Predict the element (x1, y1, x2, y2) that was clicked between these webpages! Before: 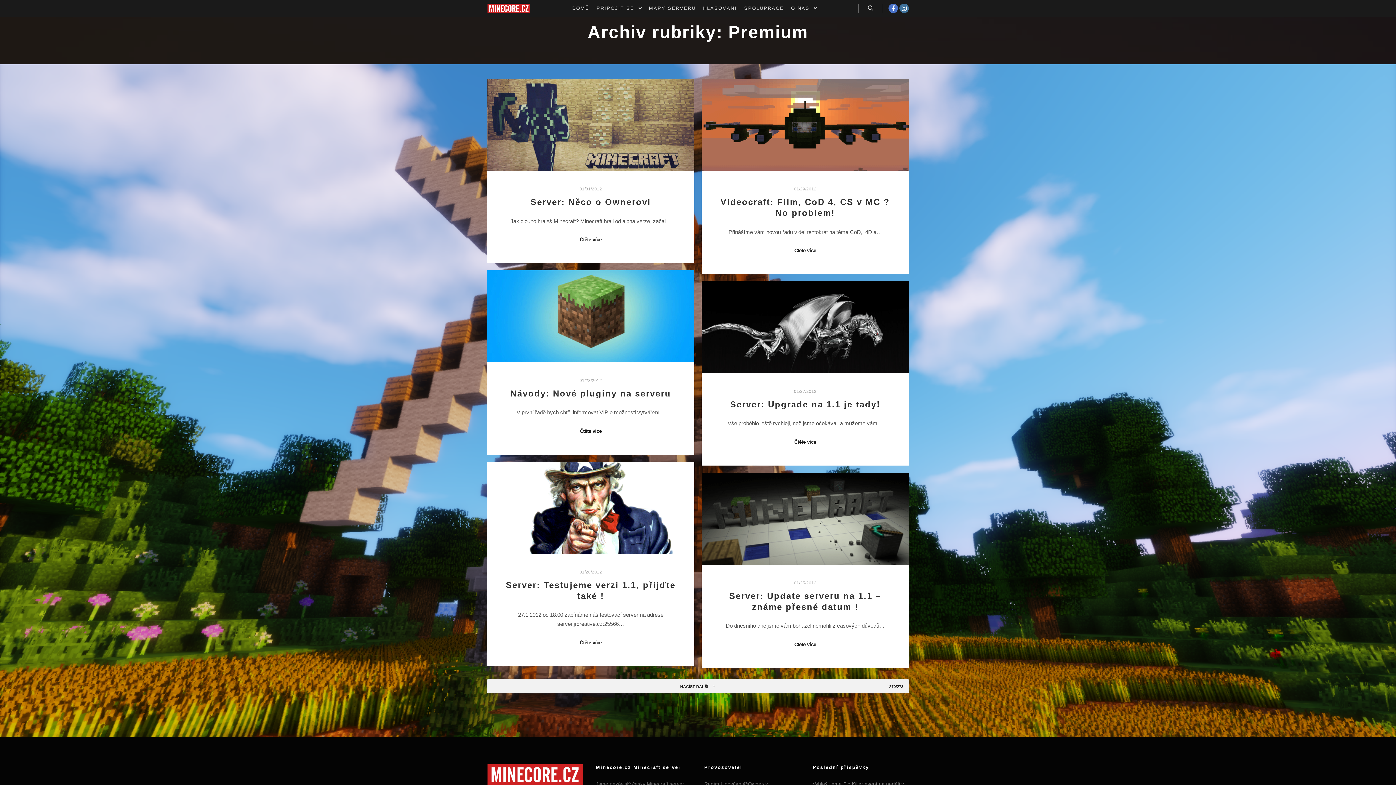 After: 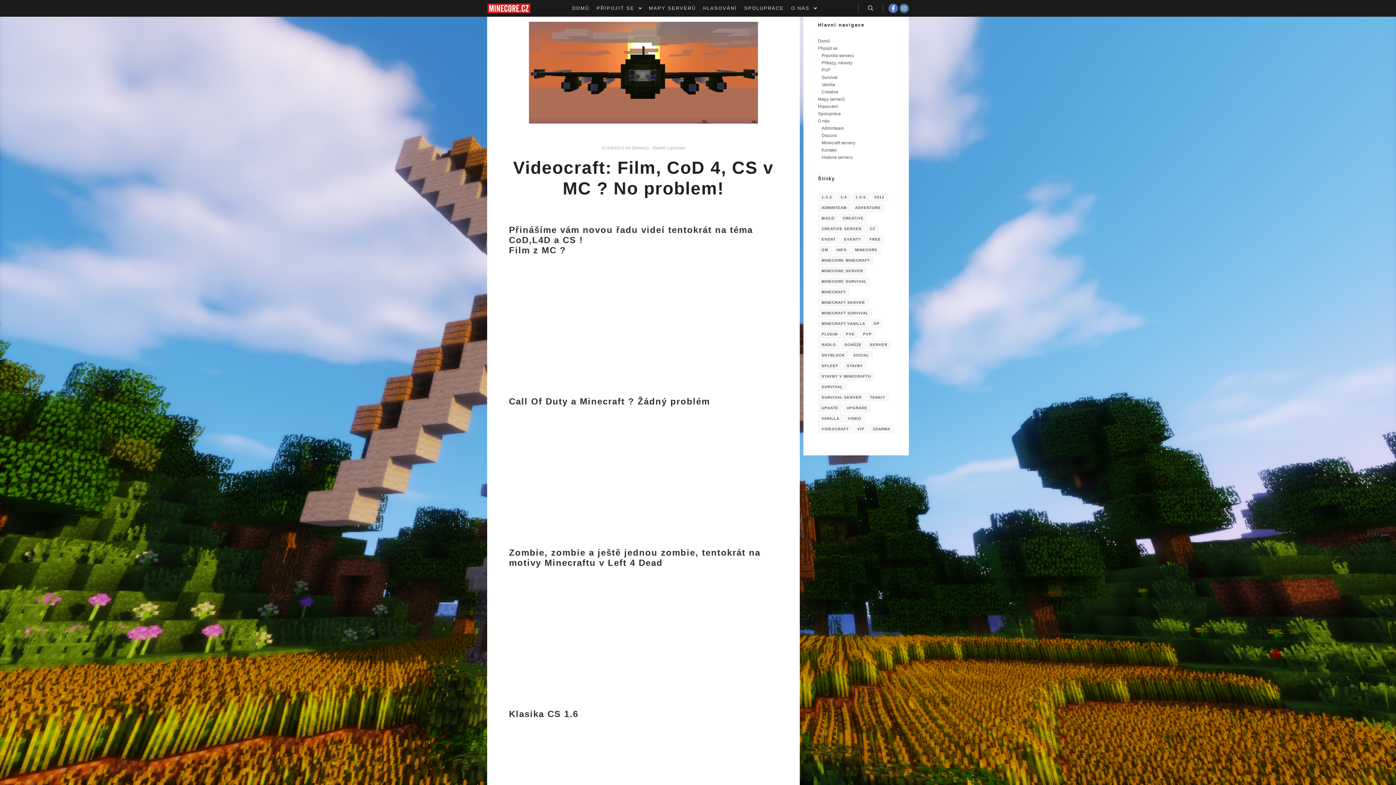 Action: bbox: (701, 78, 909, 171)